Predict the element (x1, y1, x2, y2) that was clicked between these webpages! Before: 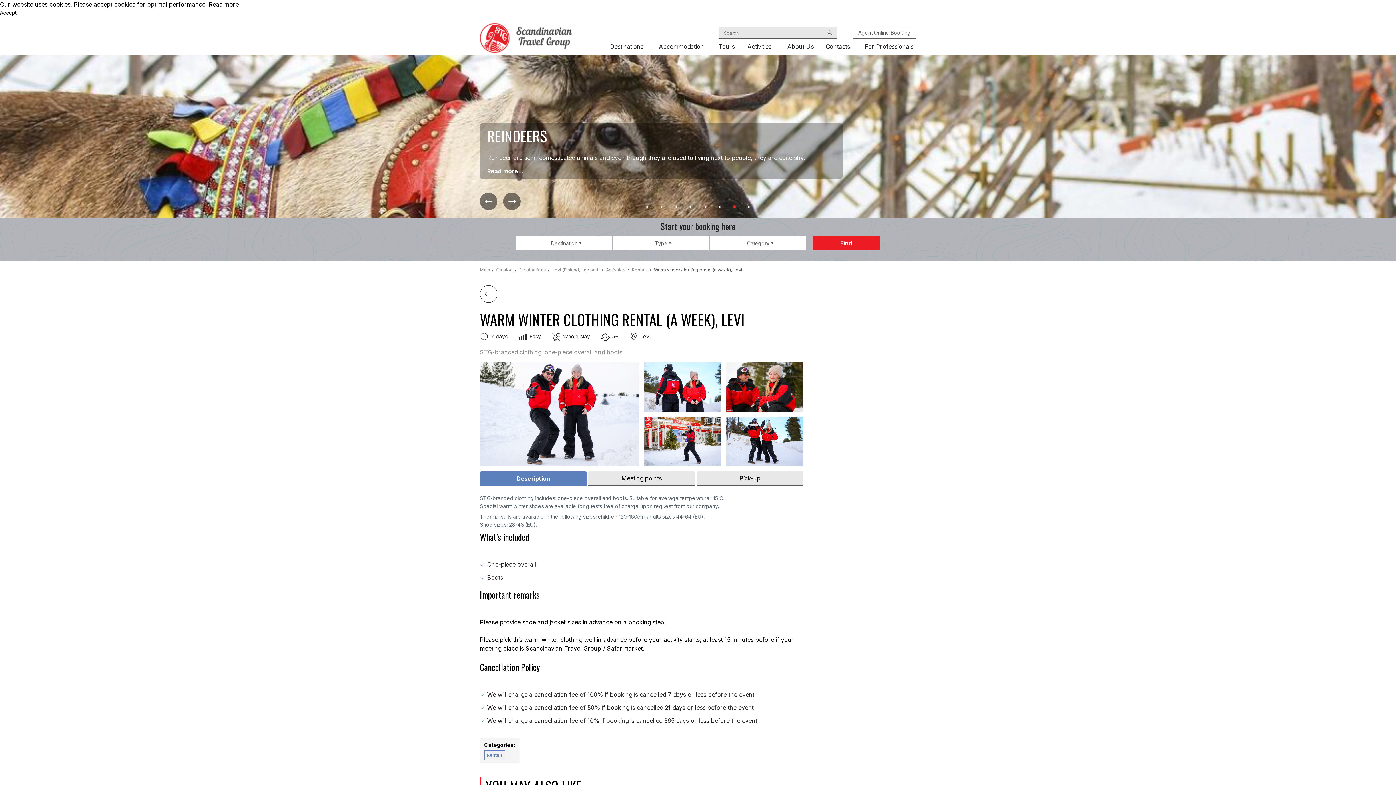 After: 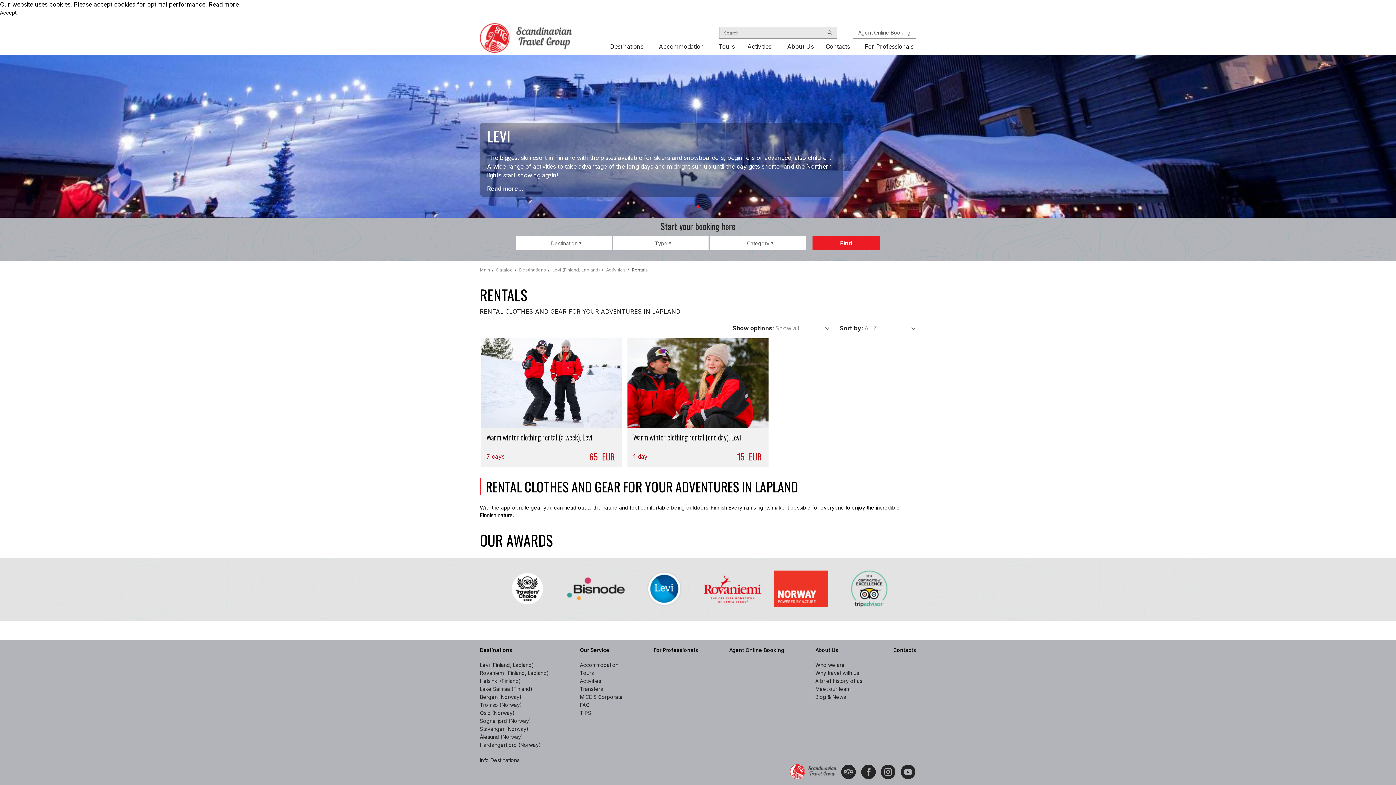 Action: bbox: (480, 285, 497, 302)